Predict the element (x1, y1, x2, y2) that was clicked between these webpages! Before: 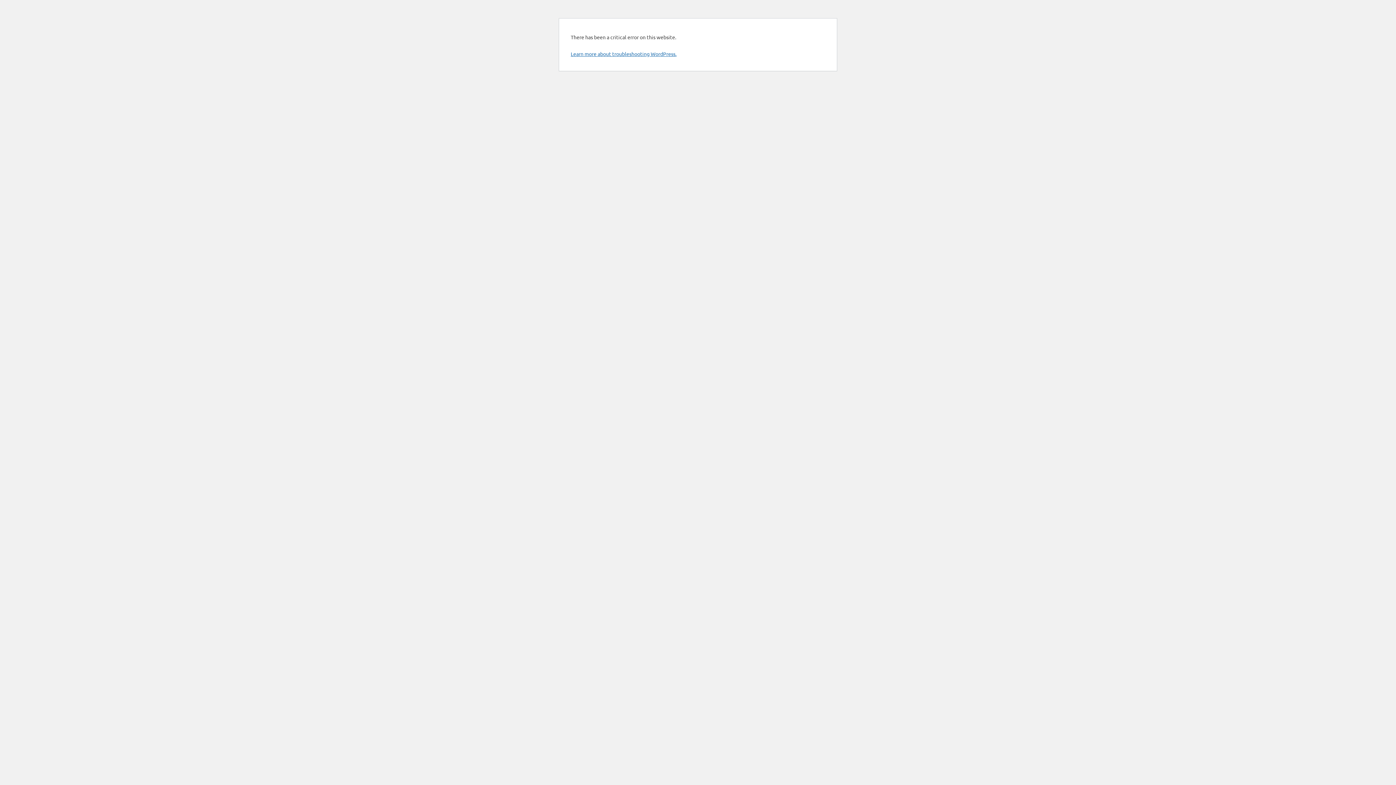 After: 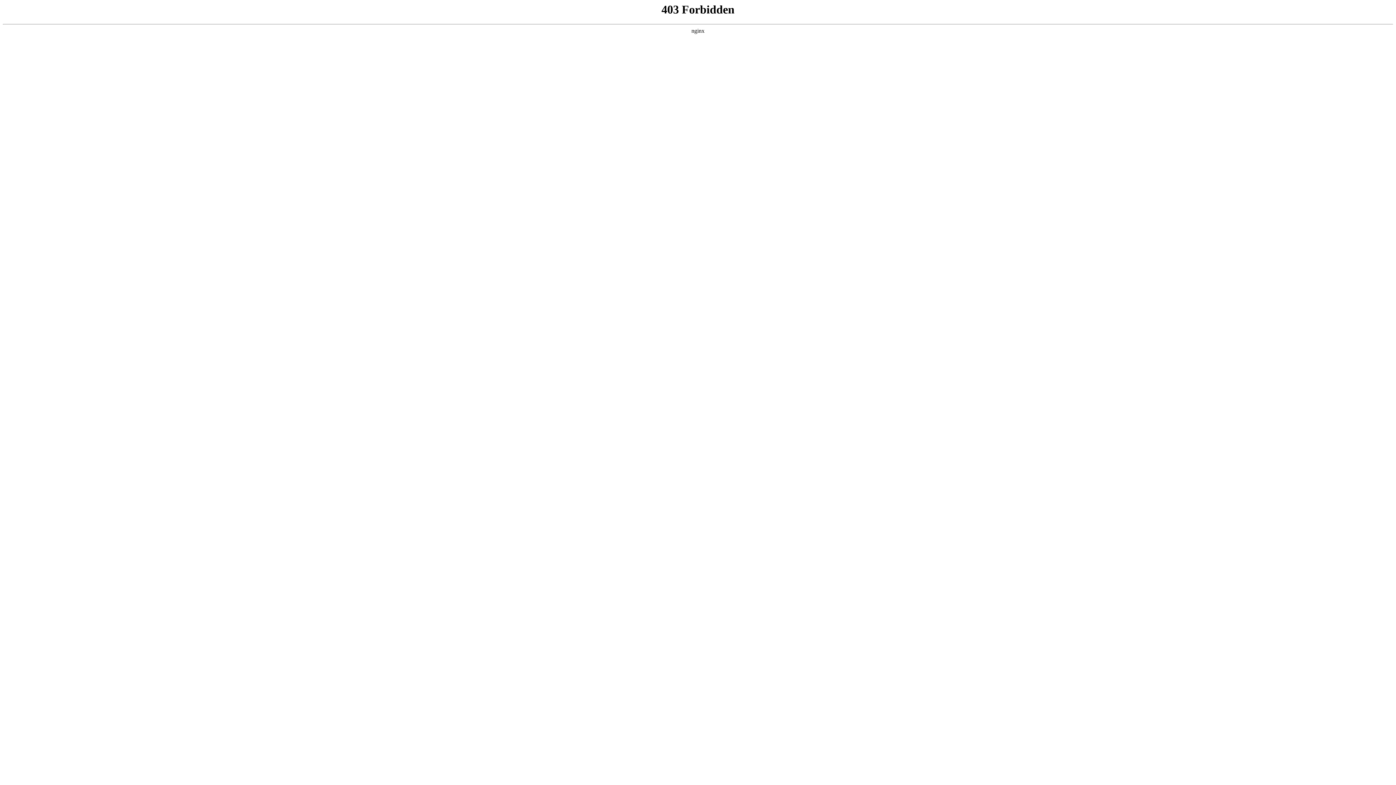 Action: label: Learn more about troubleshooting WordPress. bbox: (570, 50, 676, 57)